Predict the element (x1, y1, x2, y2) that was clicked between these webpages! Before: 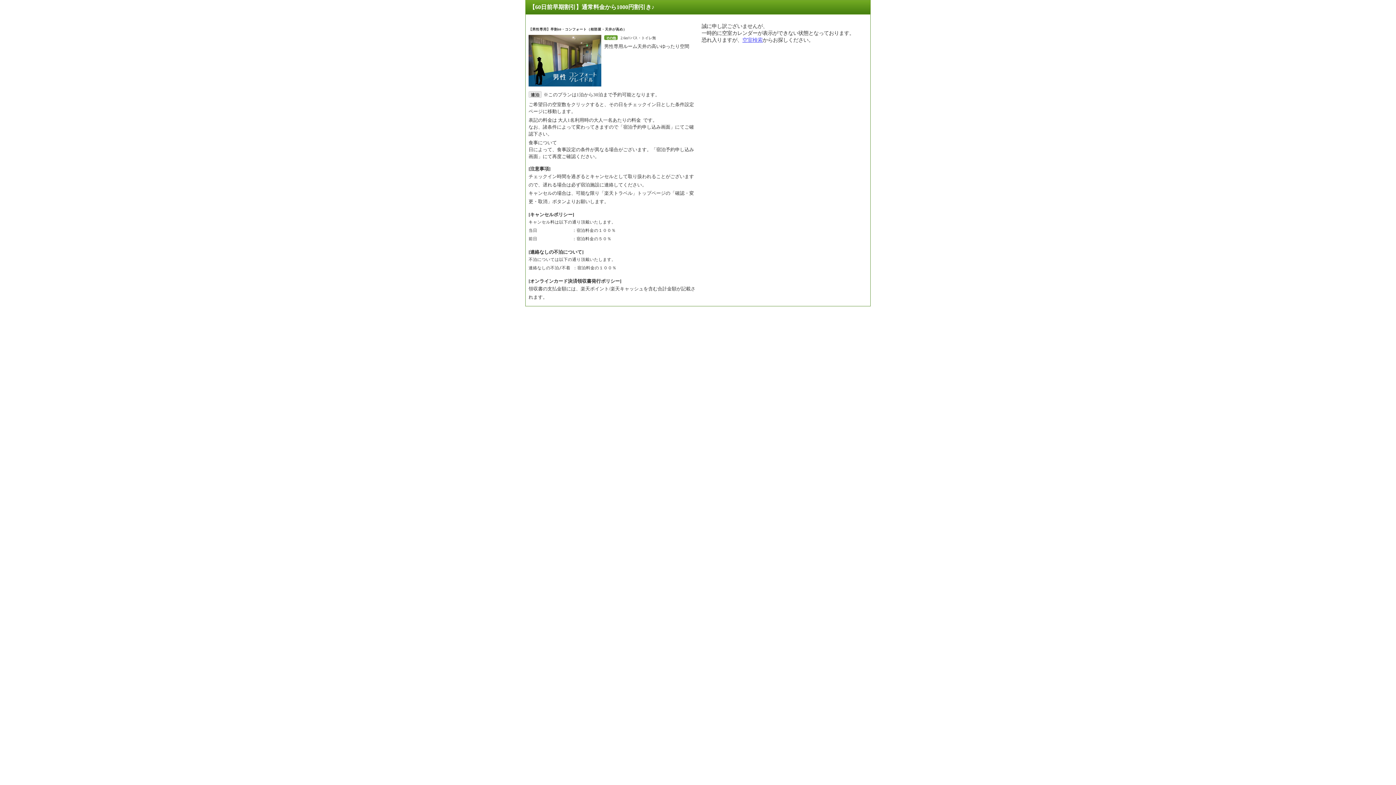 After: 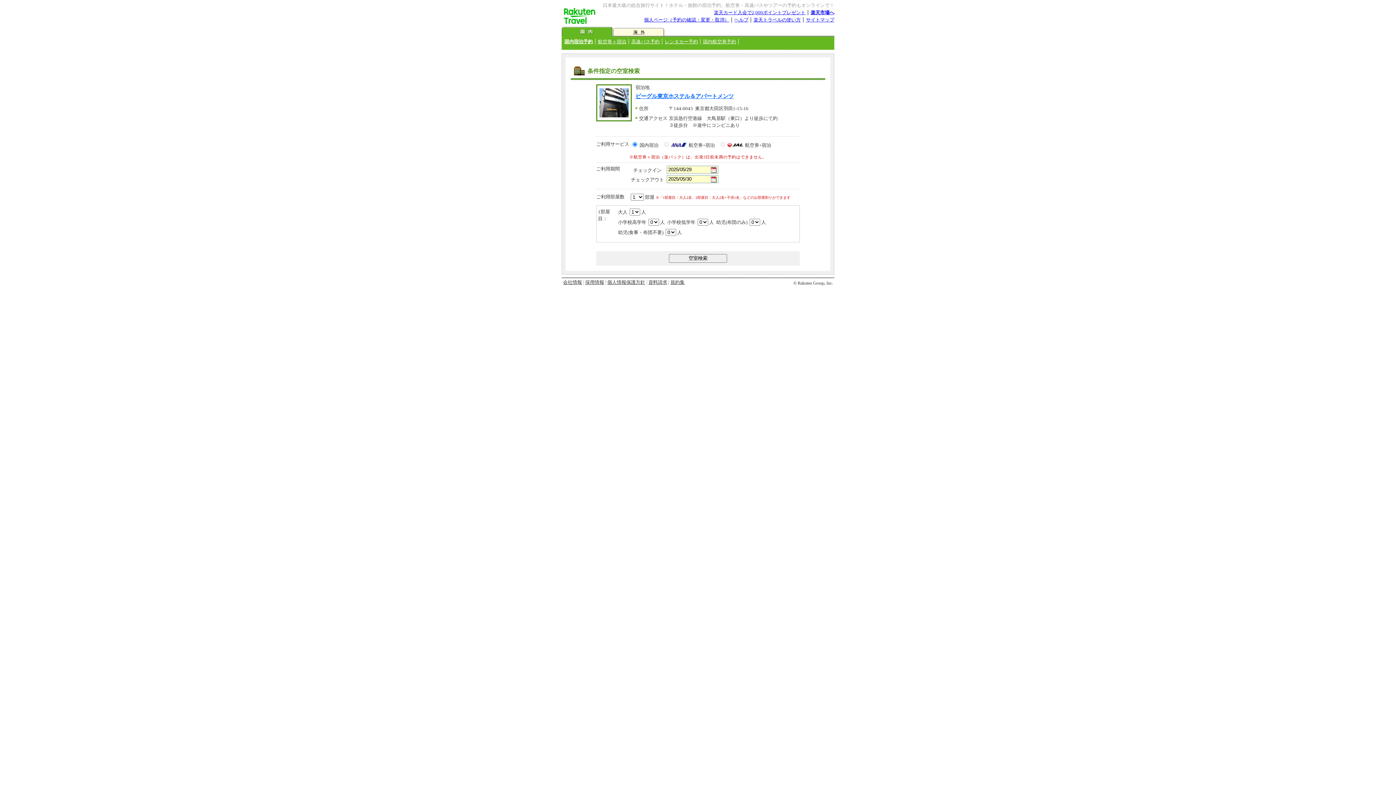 Action: bbox: (742, 37, 762, 42) label: 空室検索